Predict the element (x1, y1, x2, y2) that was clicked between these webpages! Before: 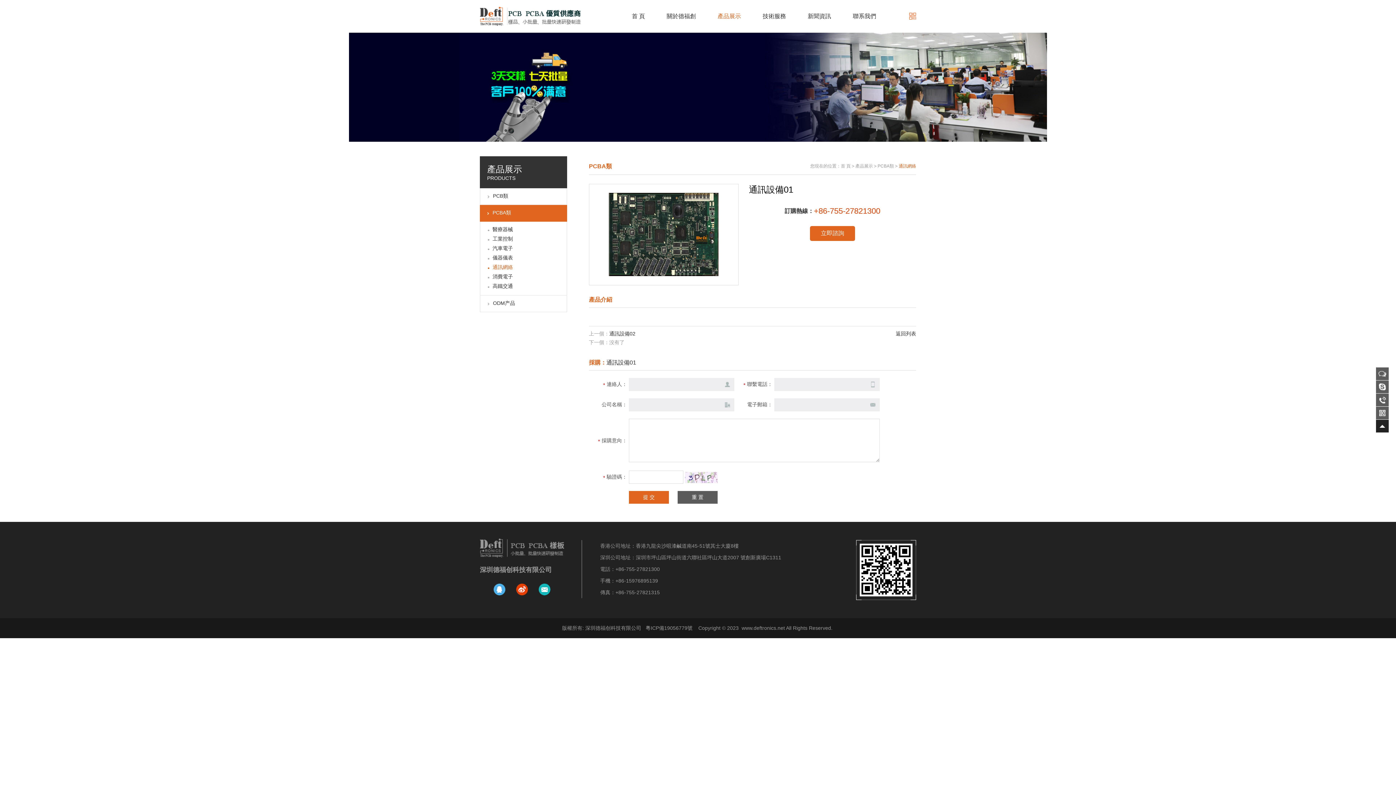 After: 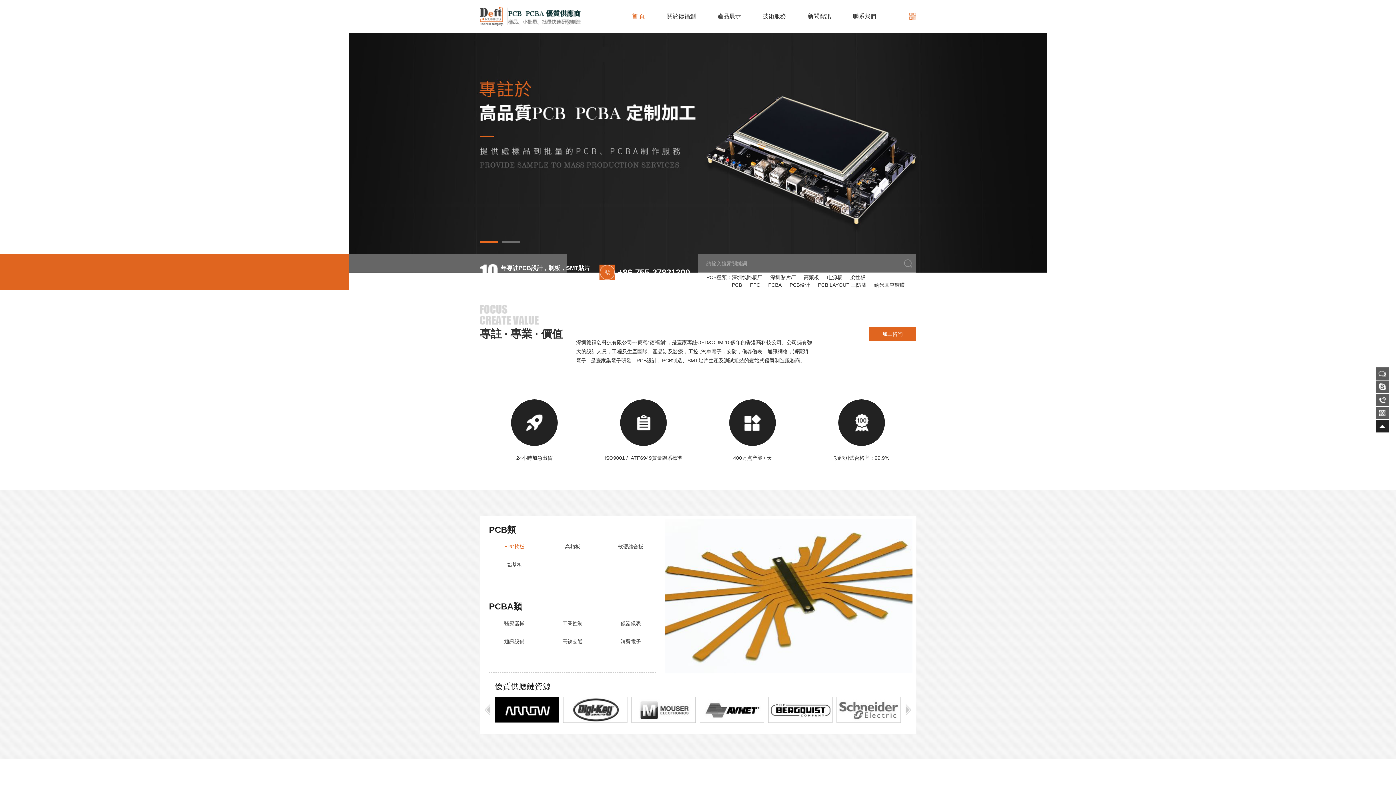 Action: bbox: (621, 0, 656, 32) label: 首 頁